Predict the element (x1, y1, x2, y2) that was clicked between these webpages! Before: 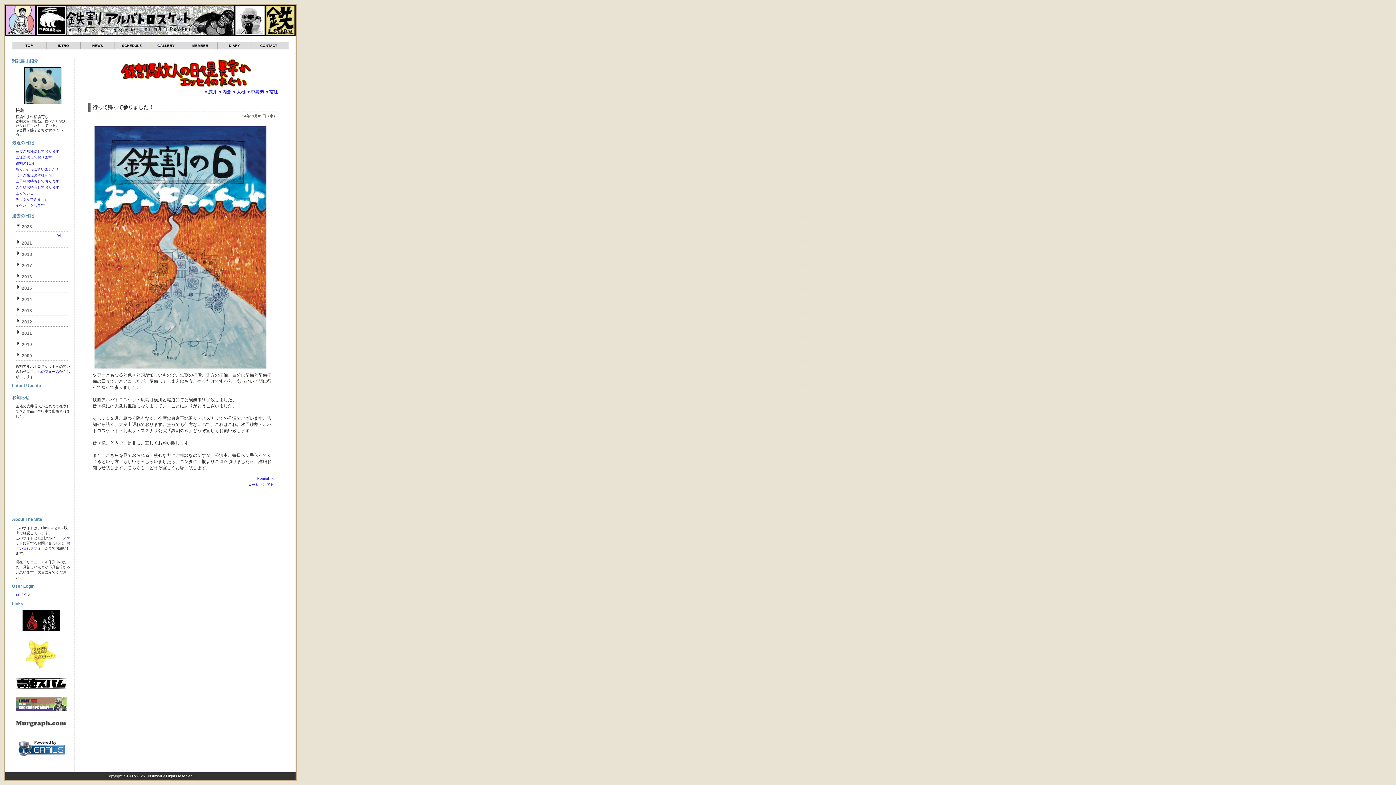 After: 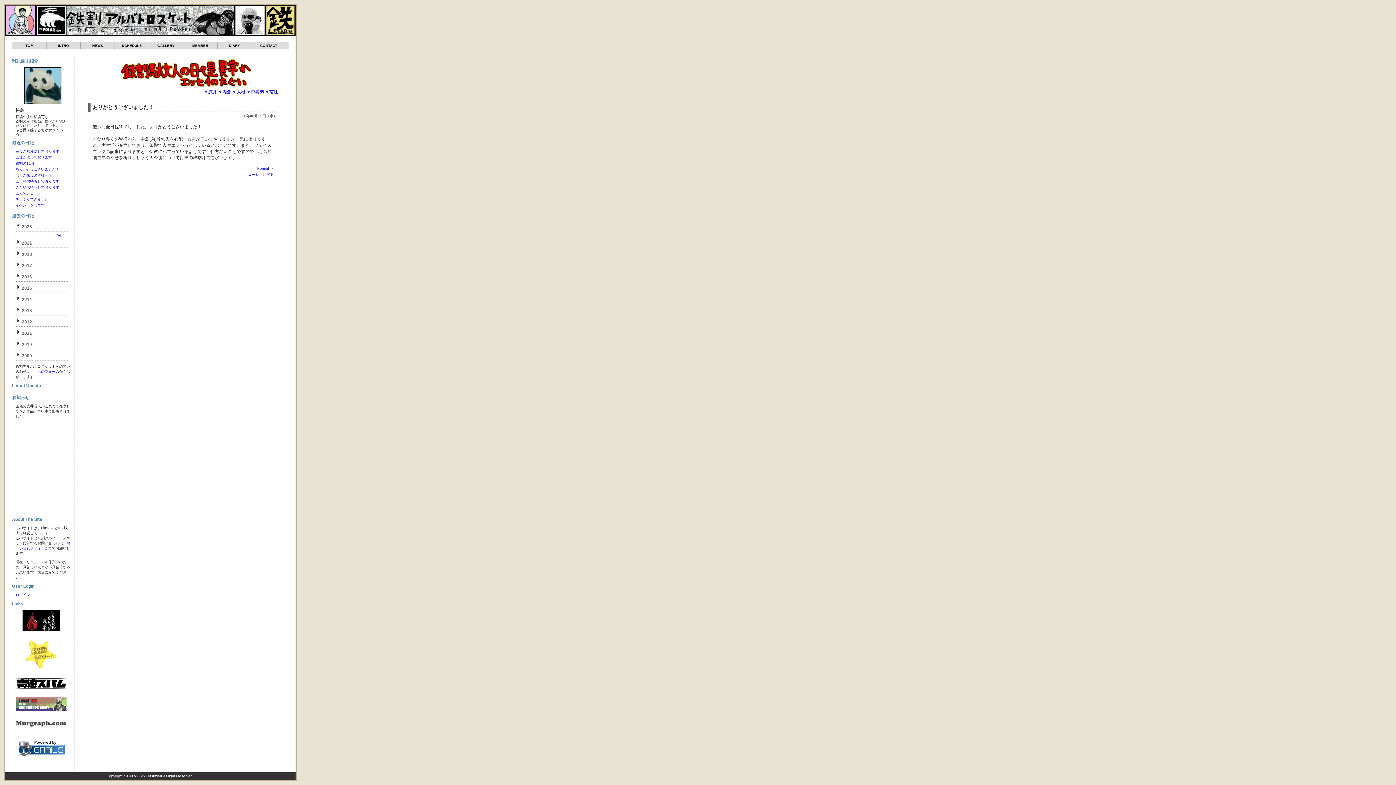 Action: bbox: (15, 167, 59, 171) label: ありがとうございました！